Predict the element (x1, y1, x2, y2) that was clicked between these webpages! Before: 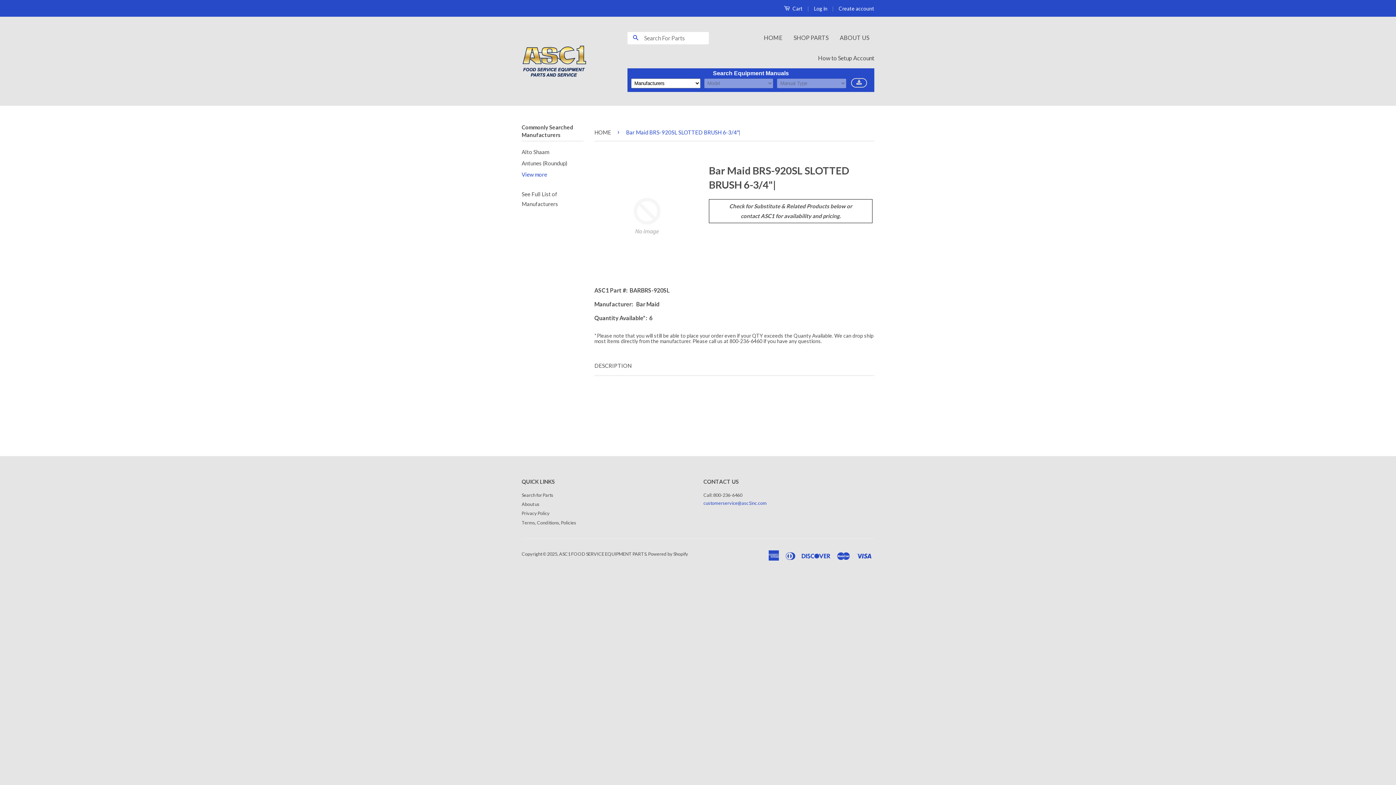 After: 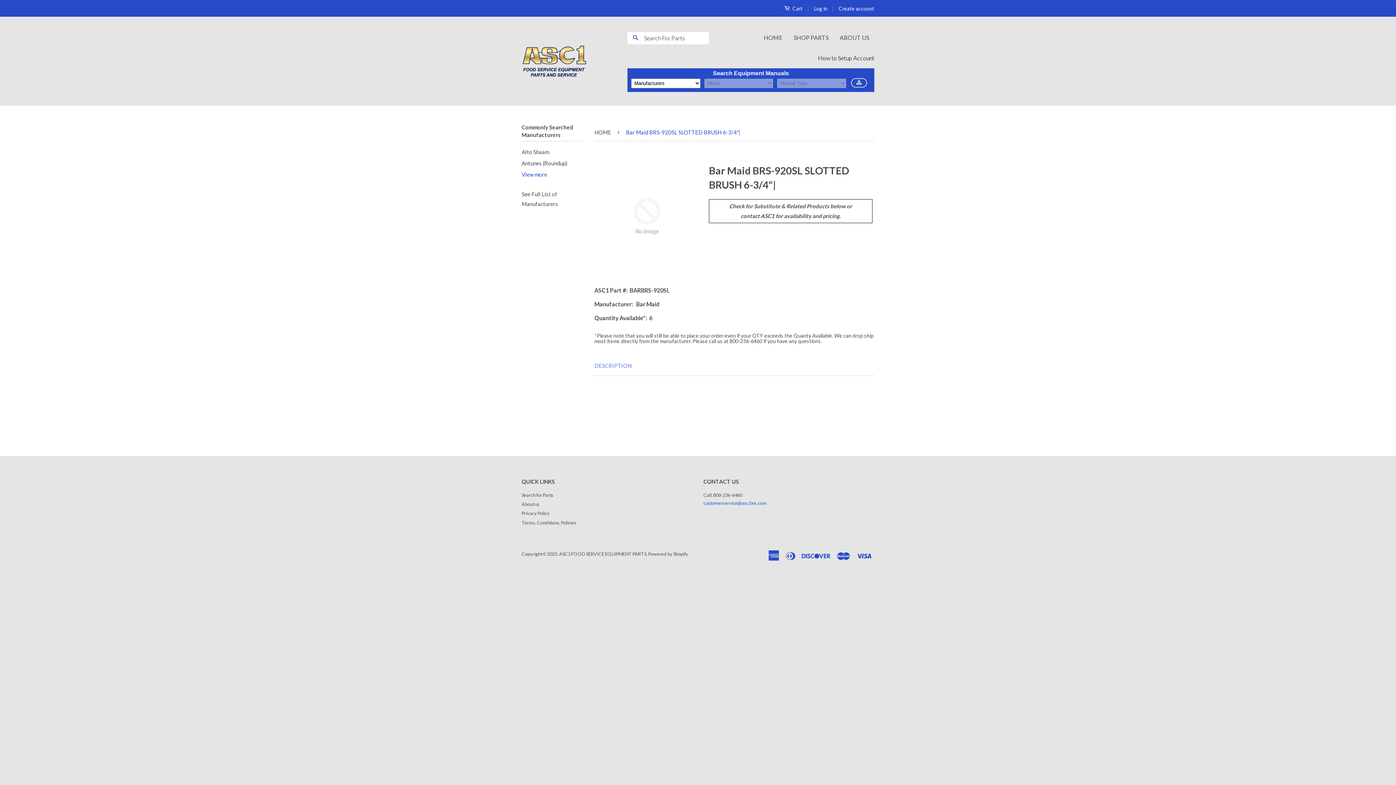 Action: label: DESCRIPTION bbox: (594, 362, 631, 369)